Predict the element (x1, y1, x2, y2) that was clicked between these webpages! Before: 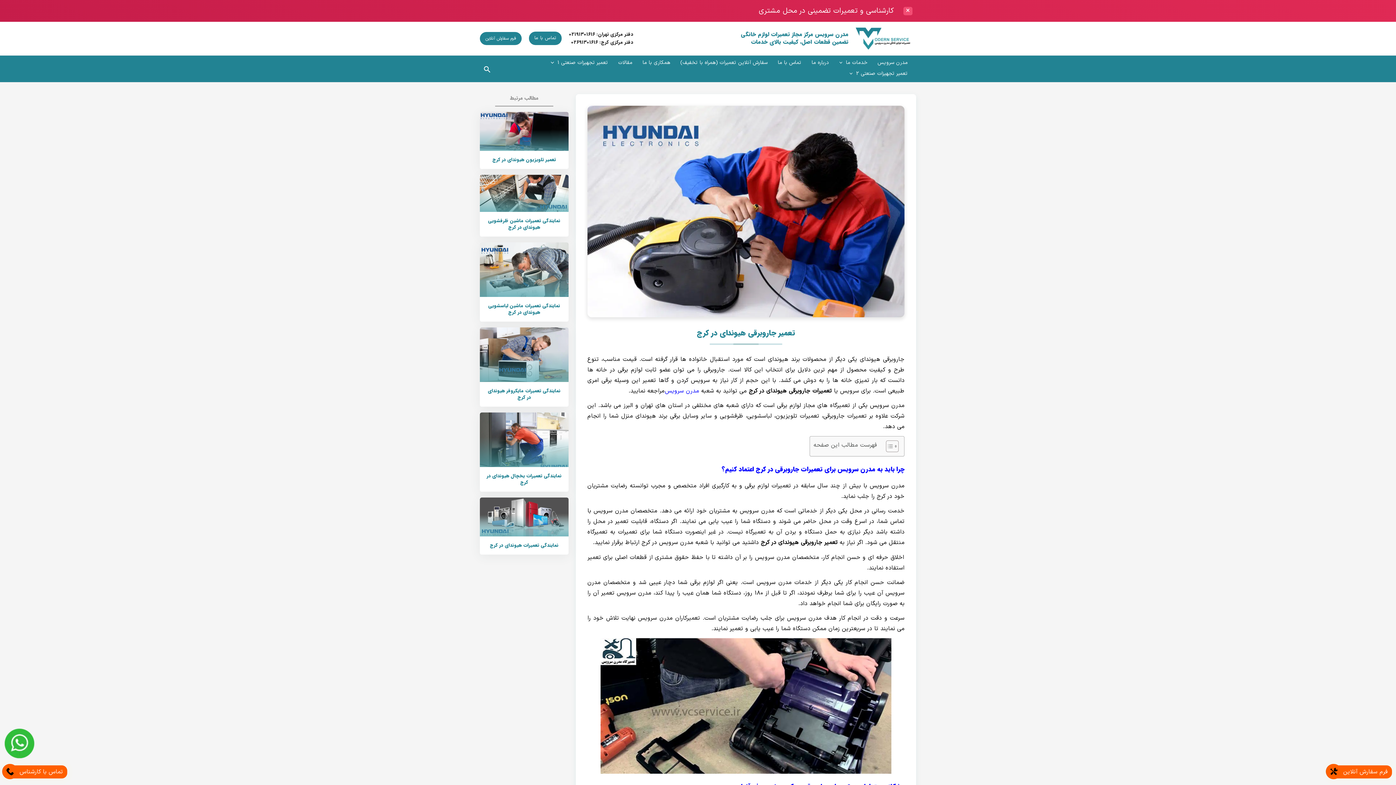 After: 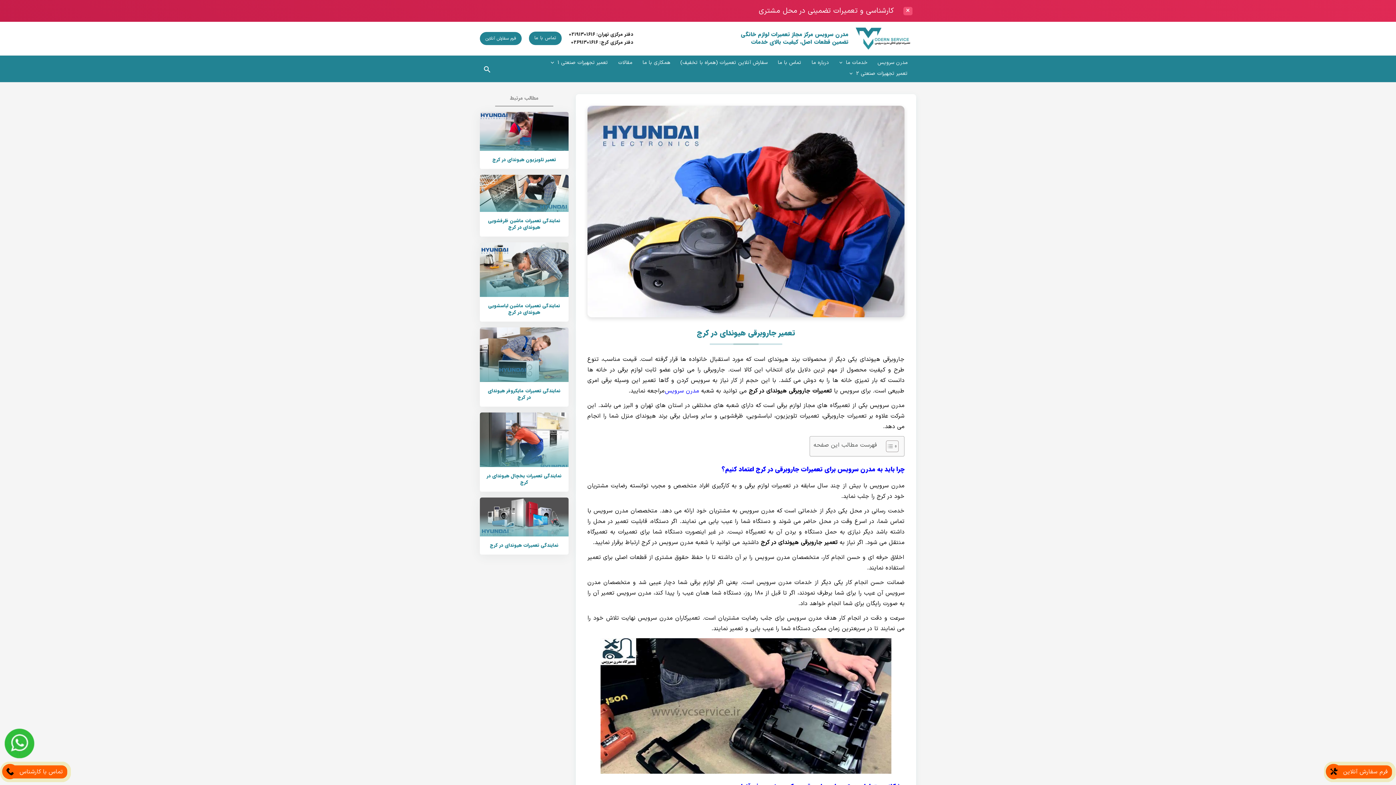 Action: bbox: (19, 768, 62, 776) label: تماس با کارشناس